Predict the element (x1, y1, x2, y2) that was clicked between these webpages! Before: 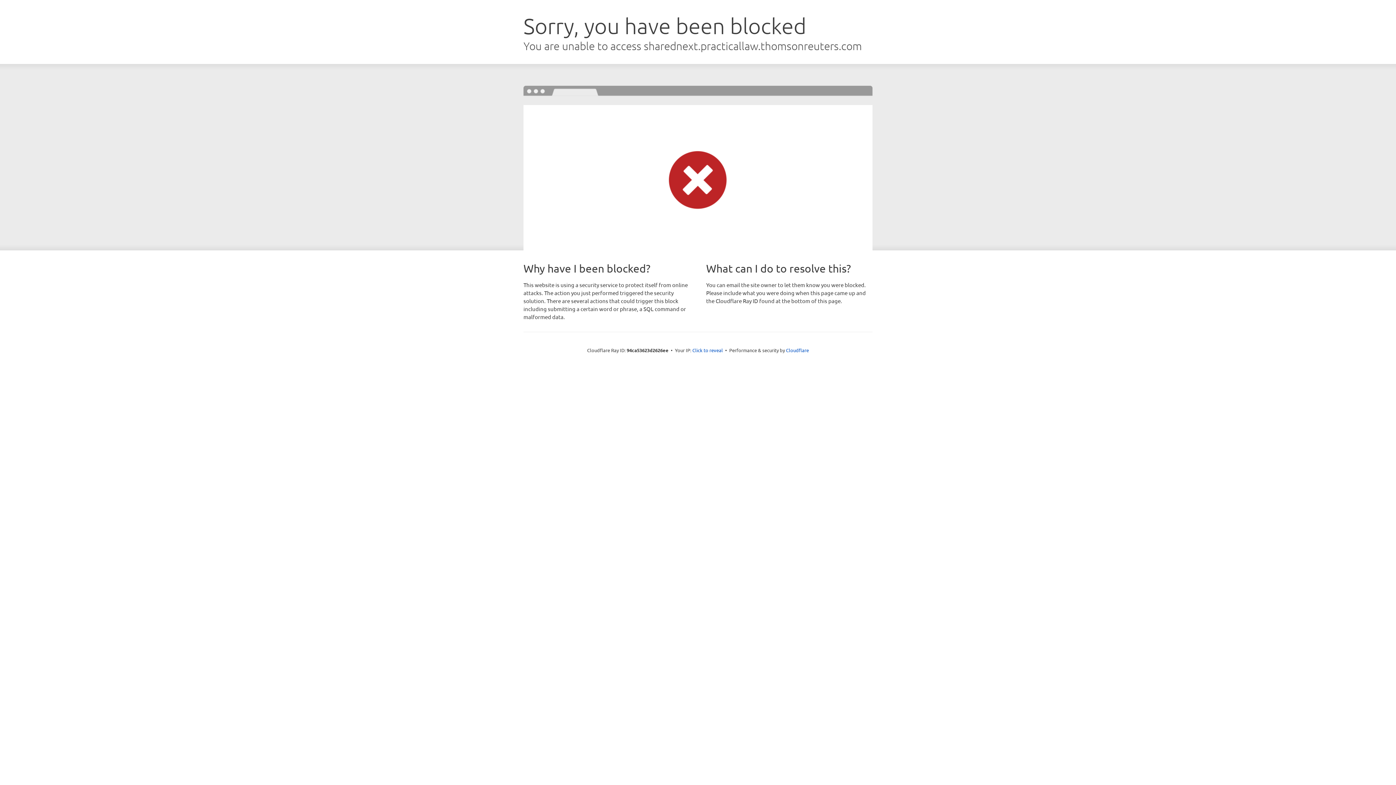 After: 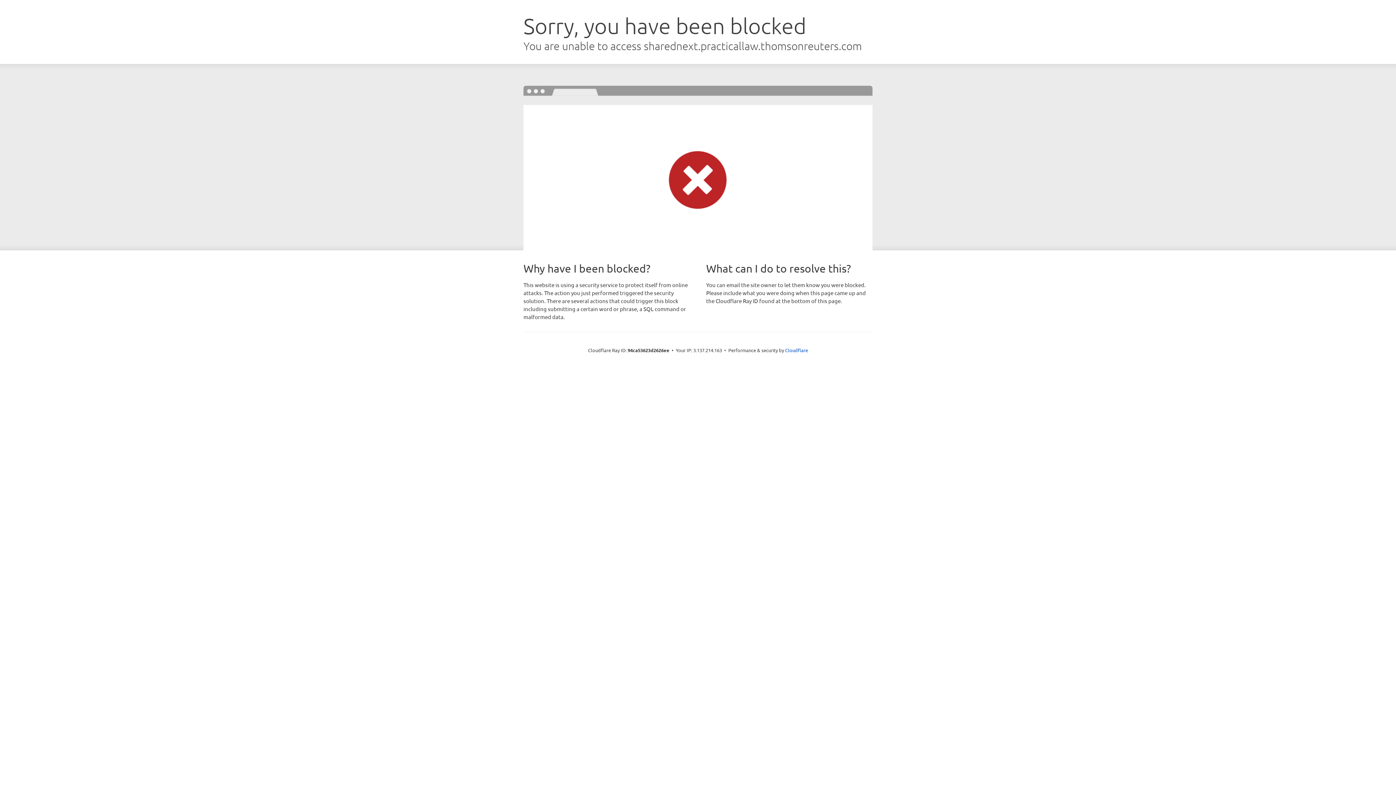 Action: bbox: (692, 346, 723, 353) label: Click to reveal